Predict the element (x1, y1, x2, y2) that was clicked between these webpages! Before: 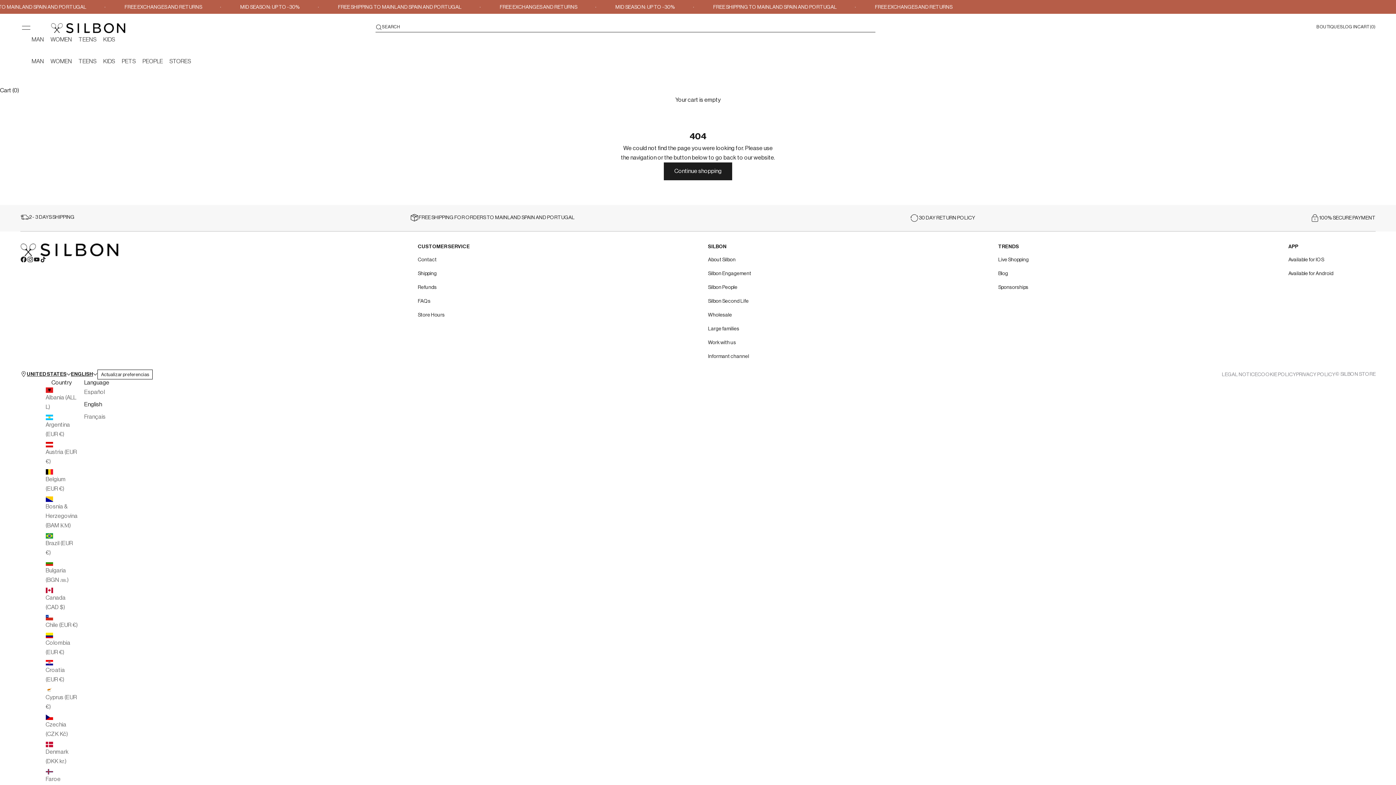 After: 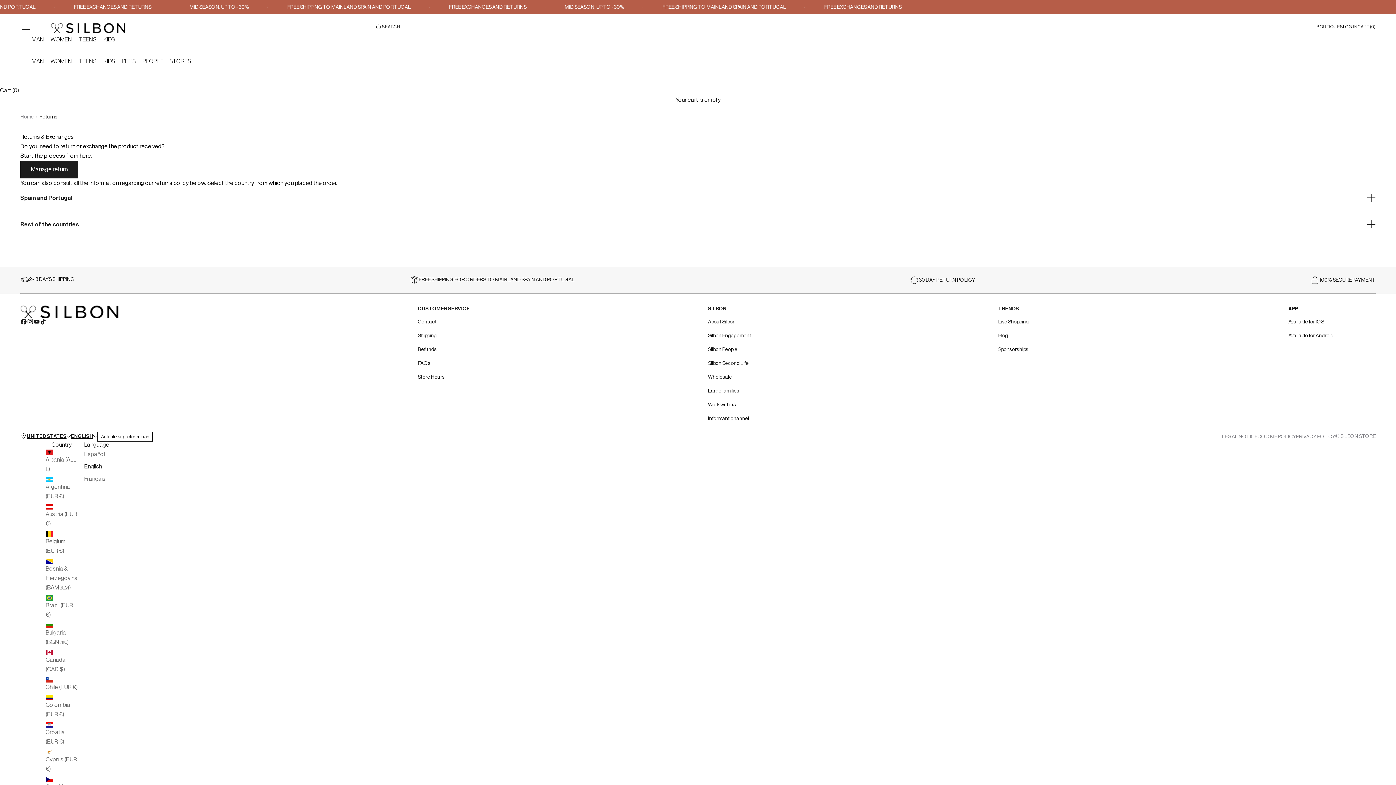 Action: label: Refunds bbox: (417, 285, 436, 290)